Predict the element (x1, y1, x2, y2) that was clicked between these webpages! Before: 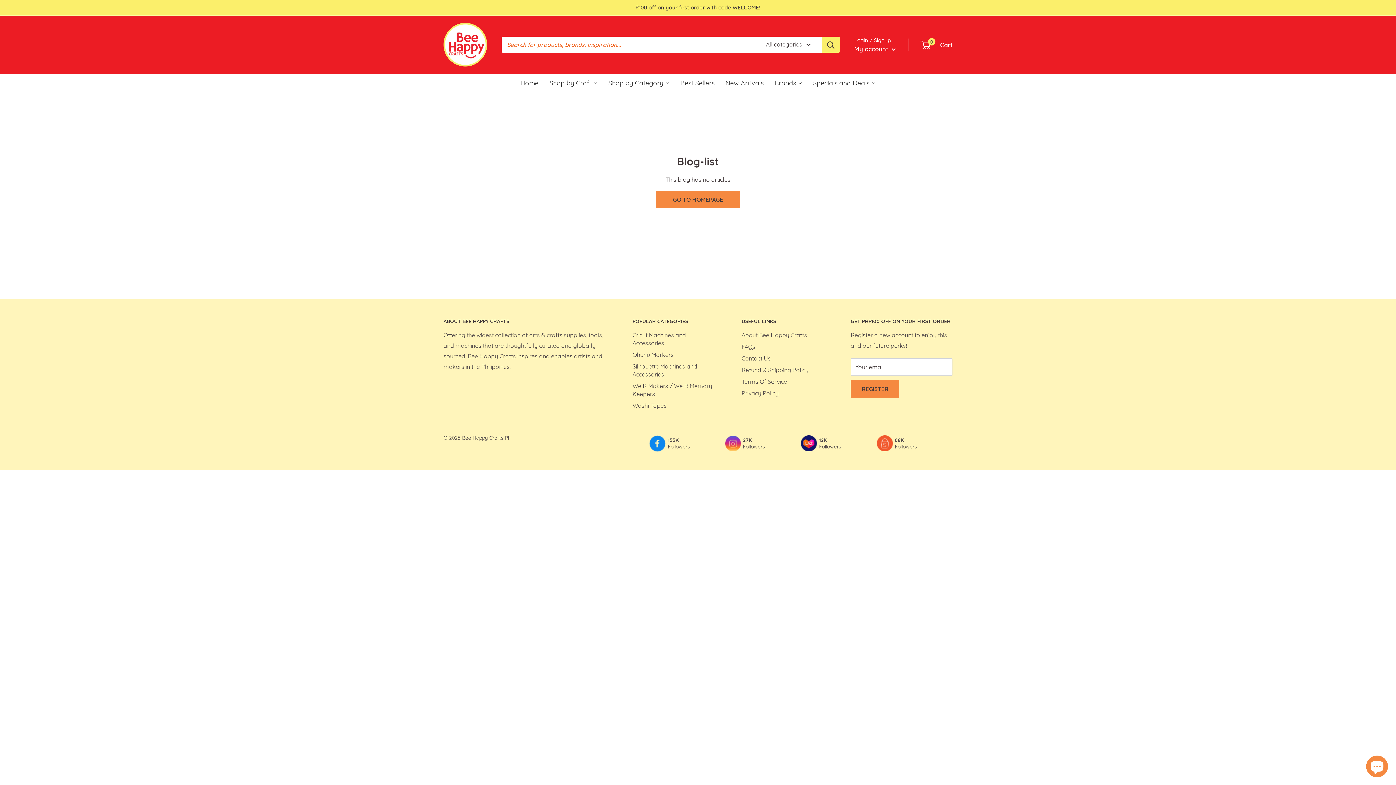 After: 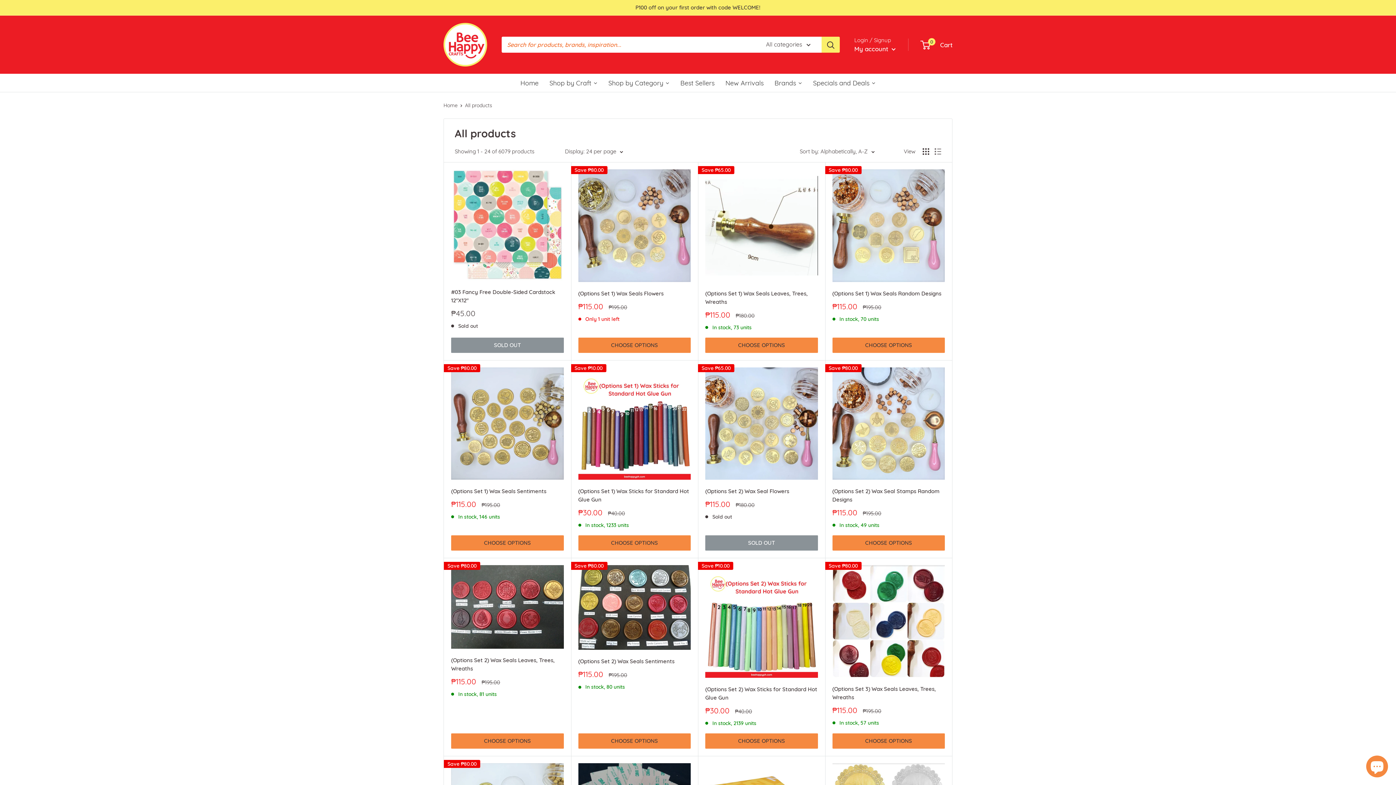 Action: bbox: (635, 0, 760, 15) label: P100 off on your first order with code WELCOME!